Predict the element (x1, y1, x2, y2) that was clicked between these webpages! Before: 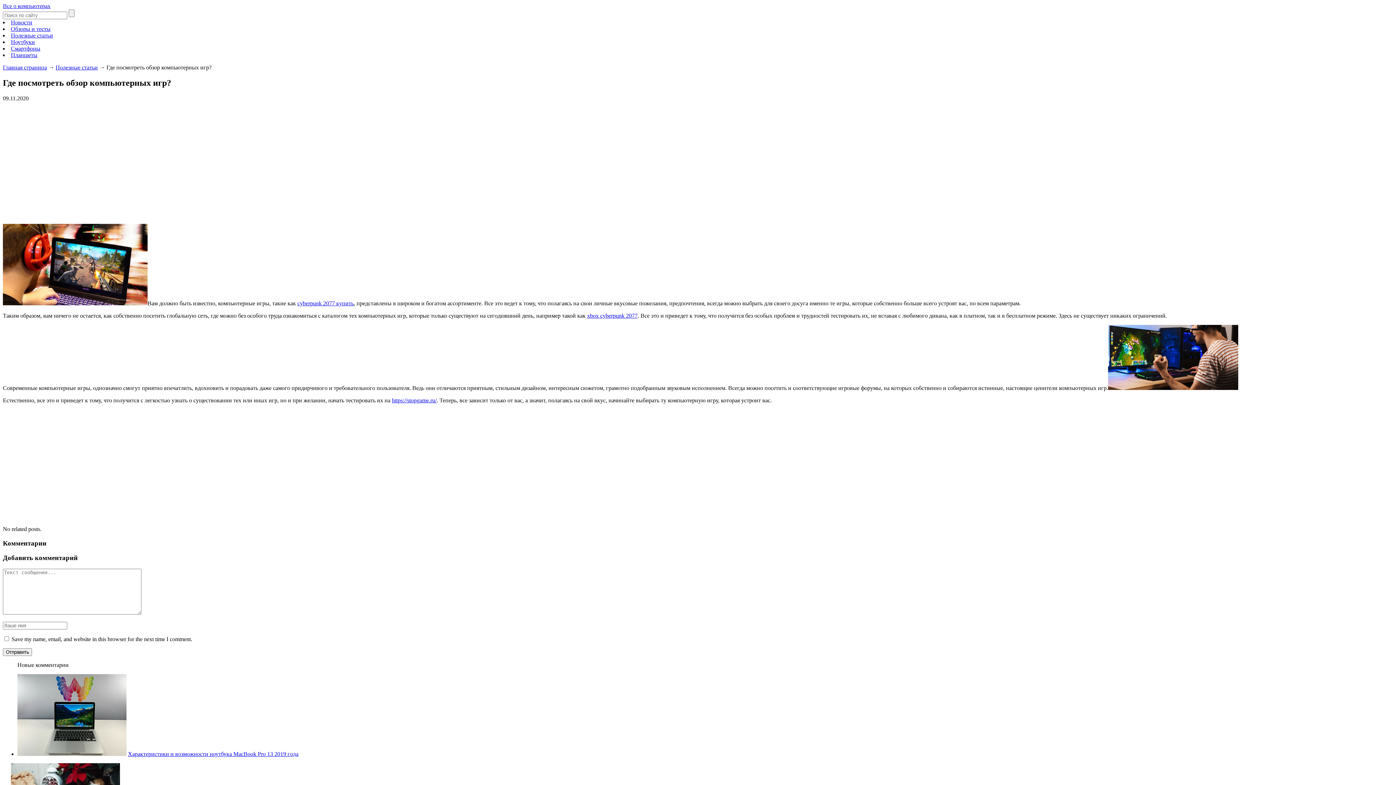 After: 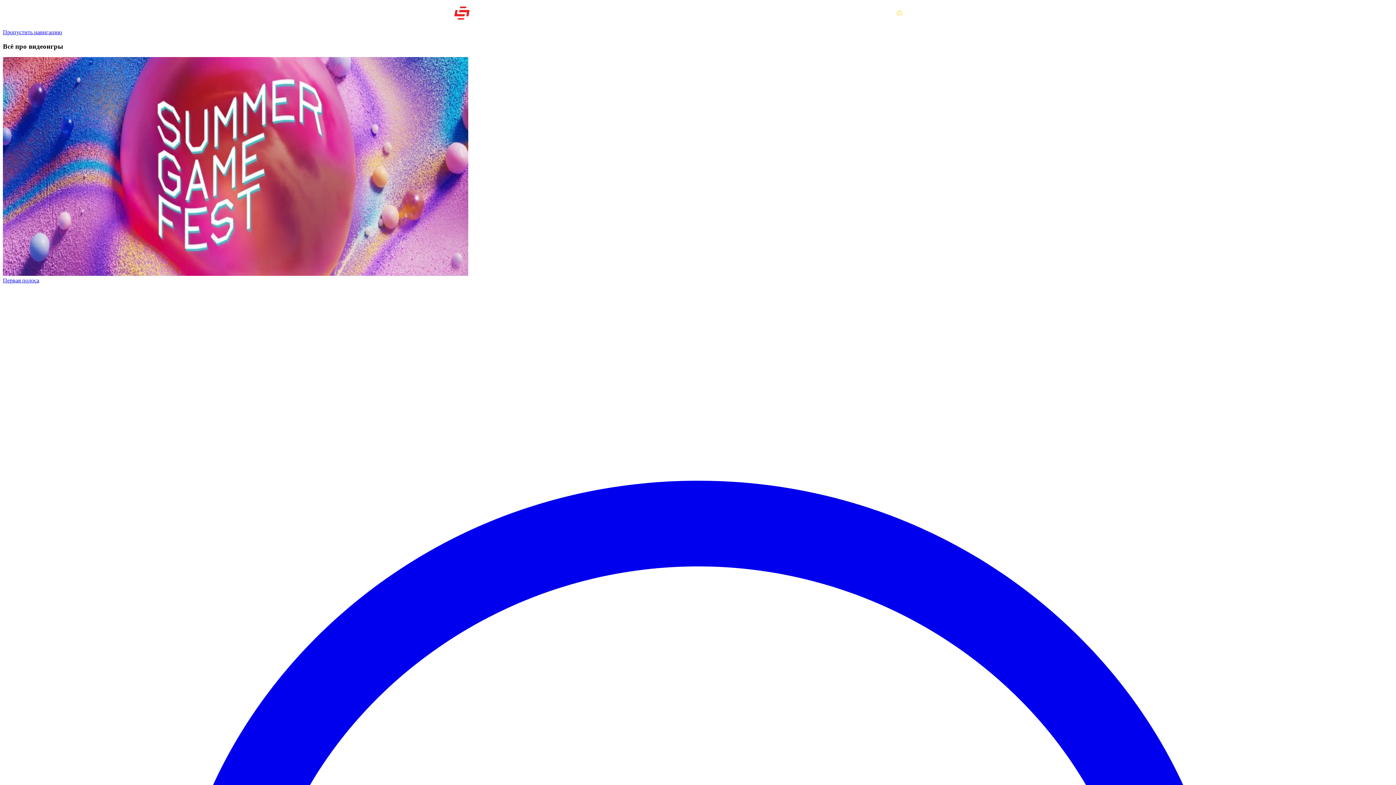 Action: label: https://stopgame.ru/ bbox: (392, 397, 436, 403)